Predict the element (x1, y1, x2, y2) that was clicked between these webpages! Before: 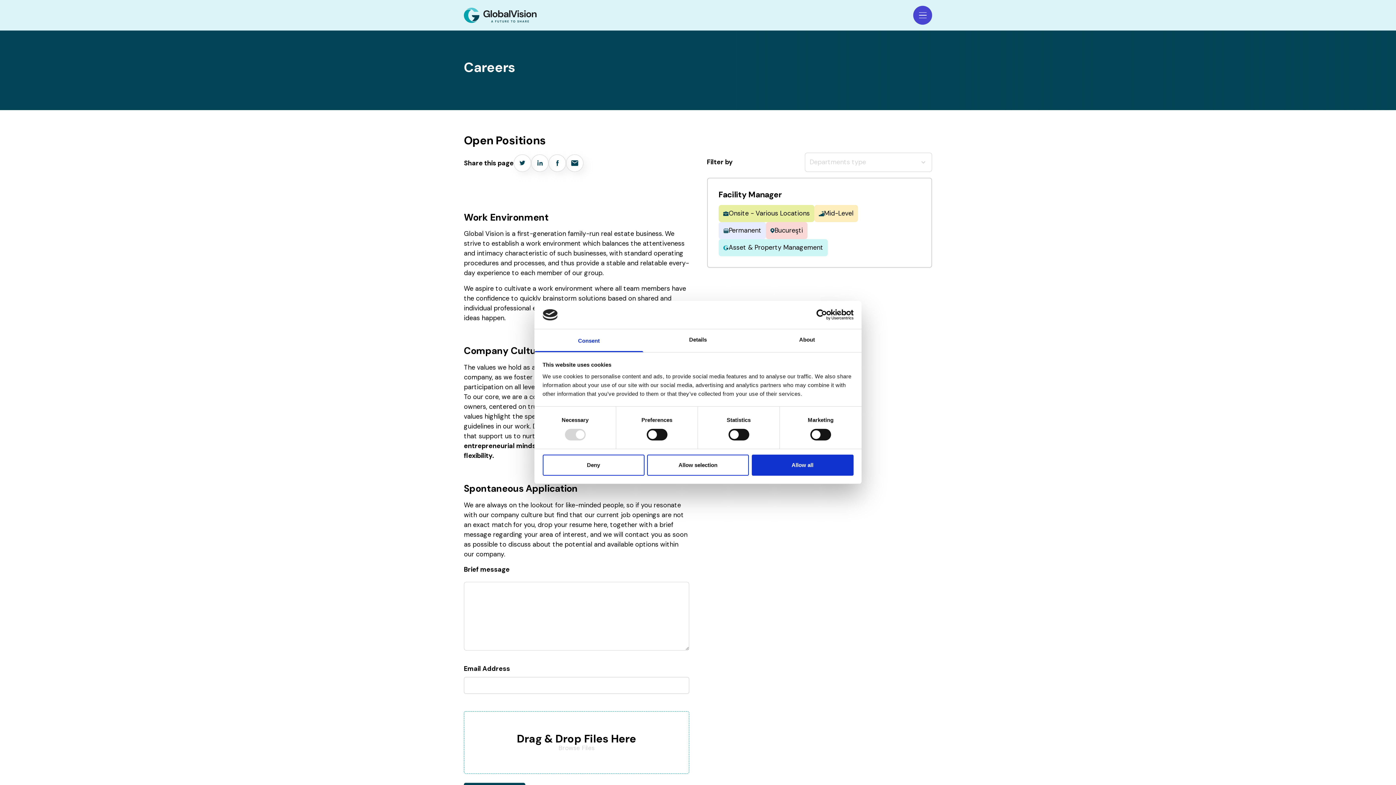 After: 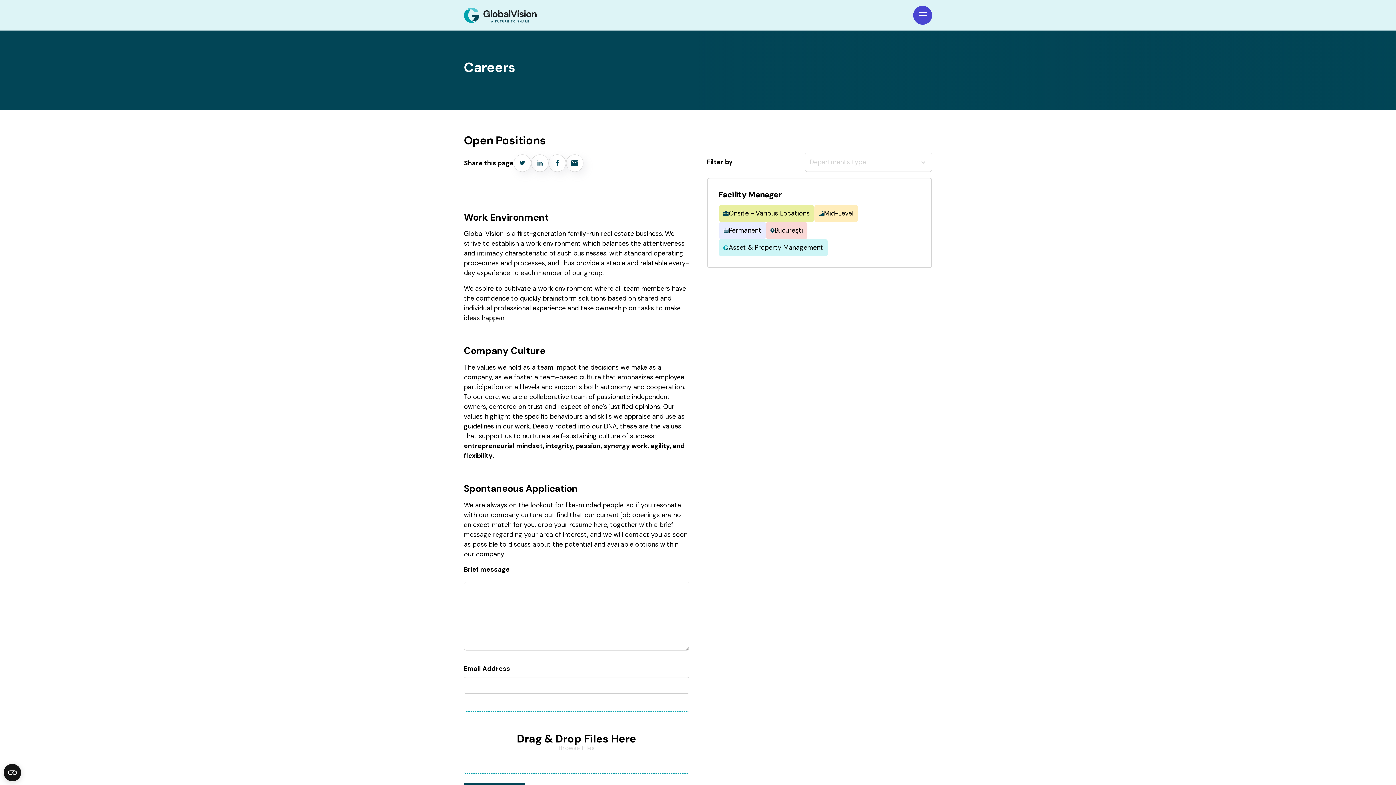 Action: bbox: (751, 454, 853, 475) label: Allow all